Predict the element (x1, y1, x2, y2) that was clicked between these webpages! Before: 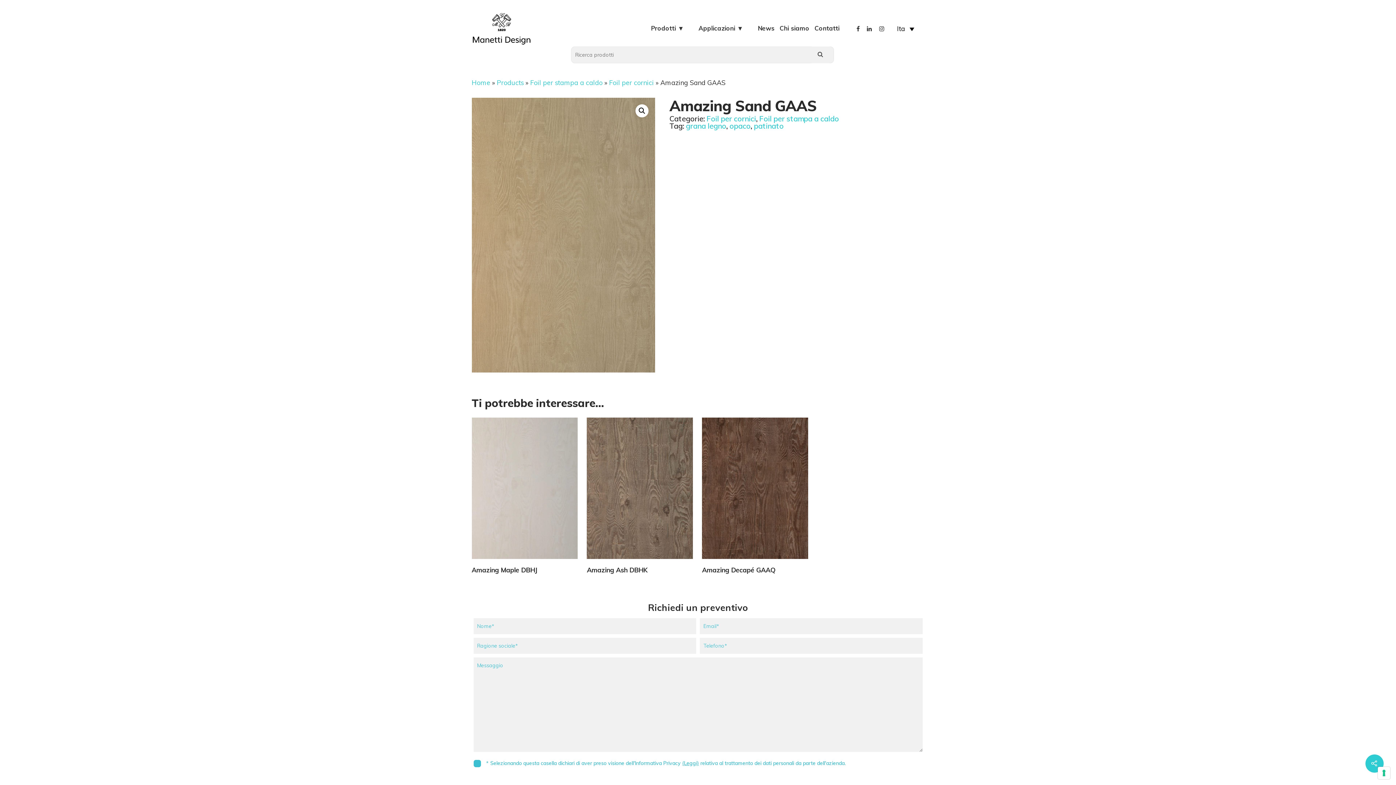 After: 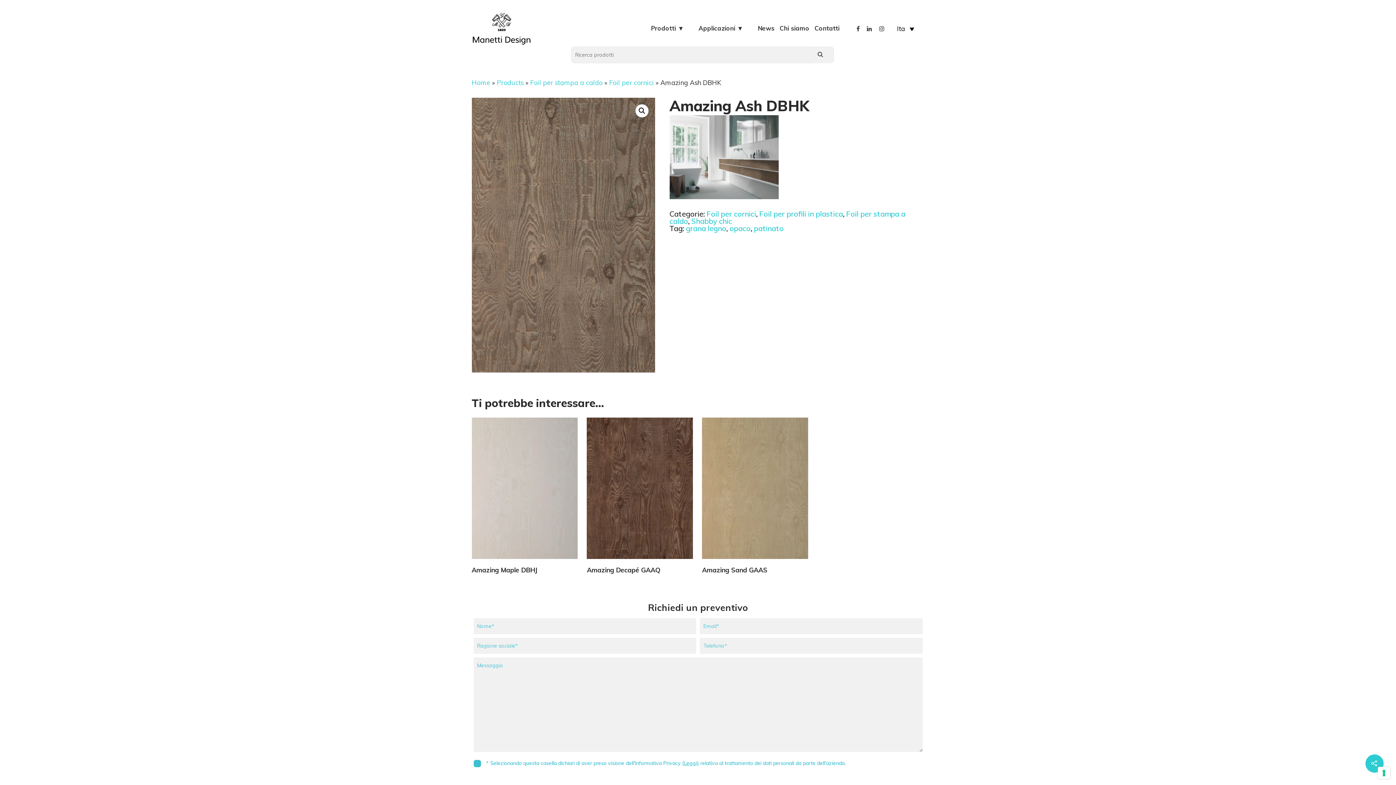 Action: bbox: (587, 417, 693, 559)